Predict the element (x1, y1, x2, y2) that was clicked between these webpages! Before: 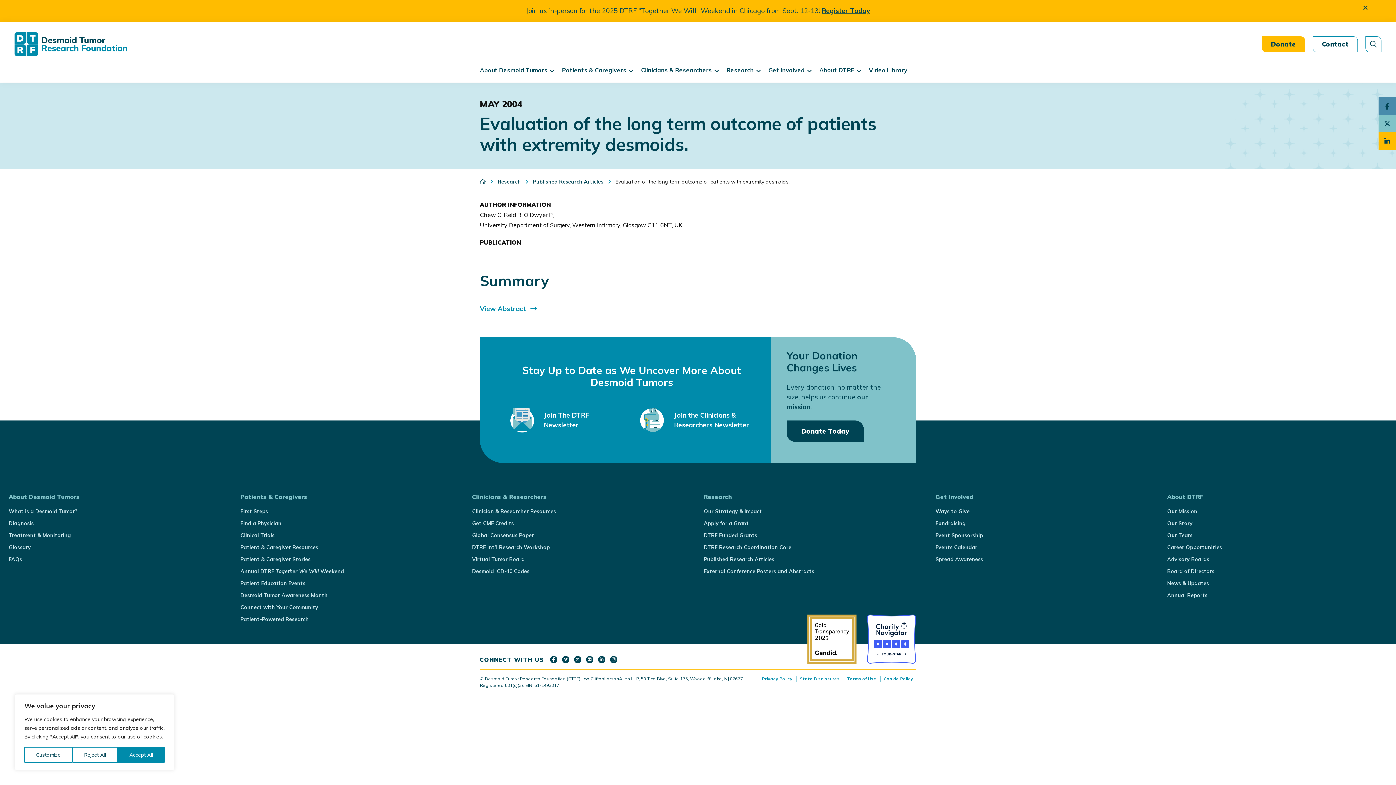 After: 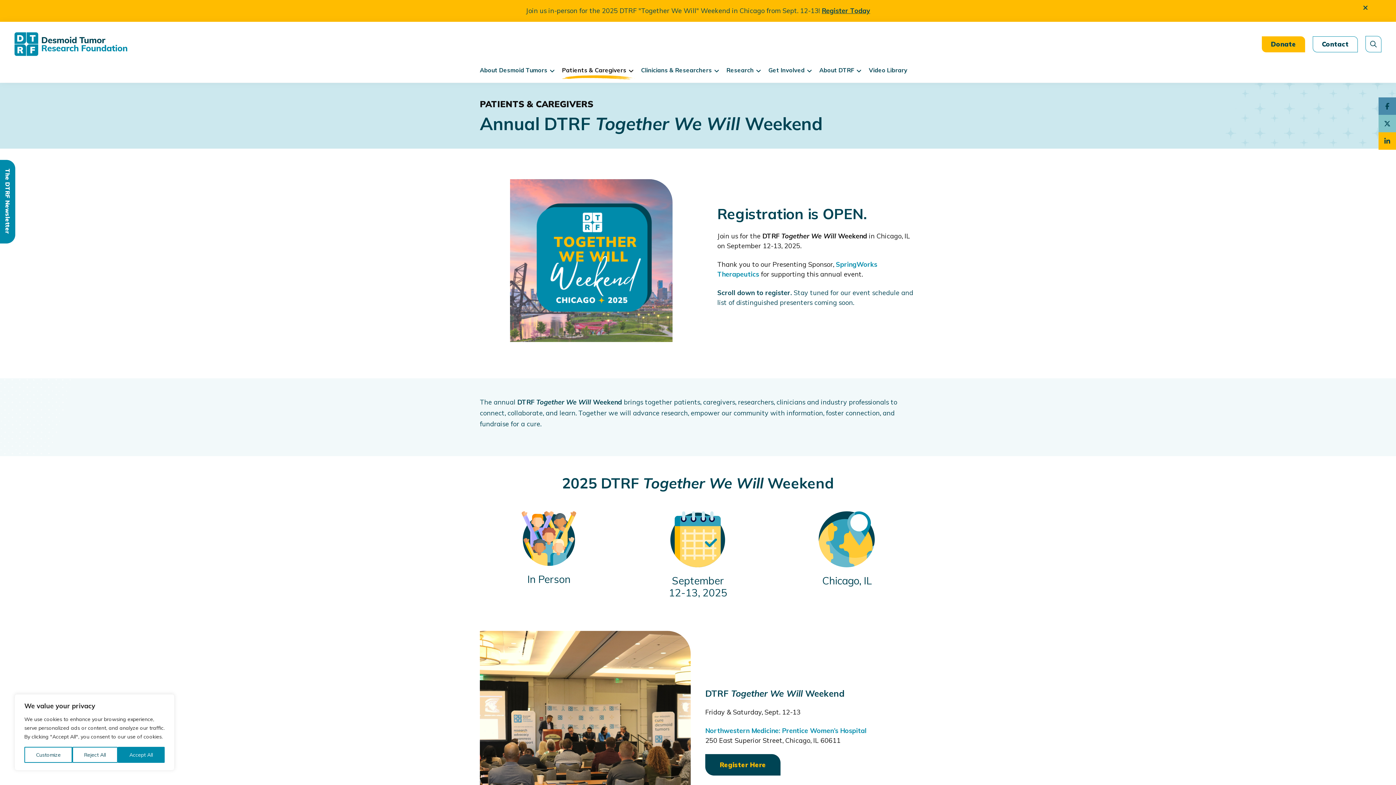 Action: label: Annual DTRF Together We Will Weekend bbox: (240, 565, 460, 577)